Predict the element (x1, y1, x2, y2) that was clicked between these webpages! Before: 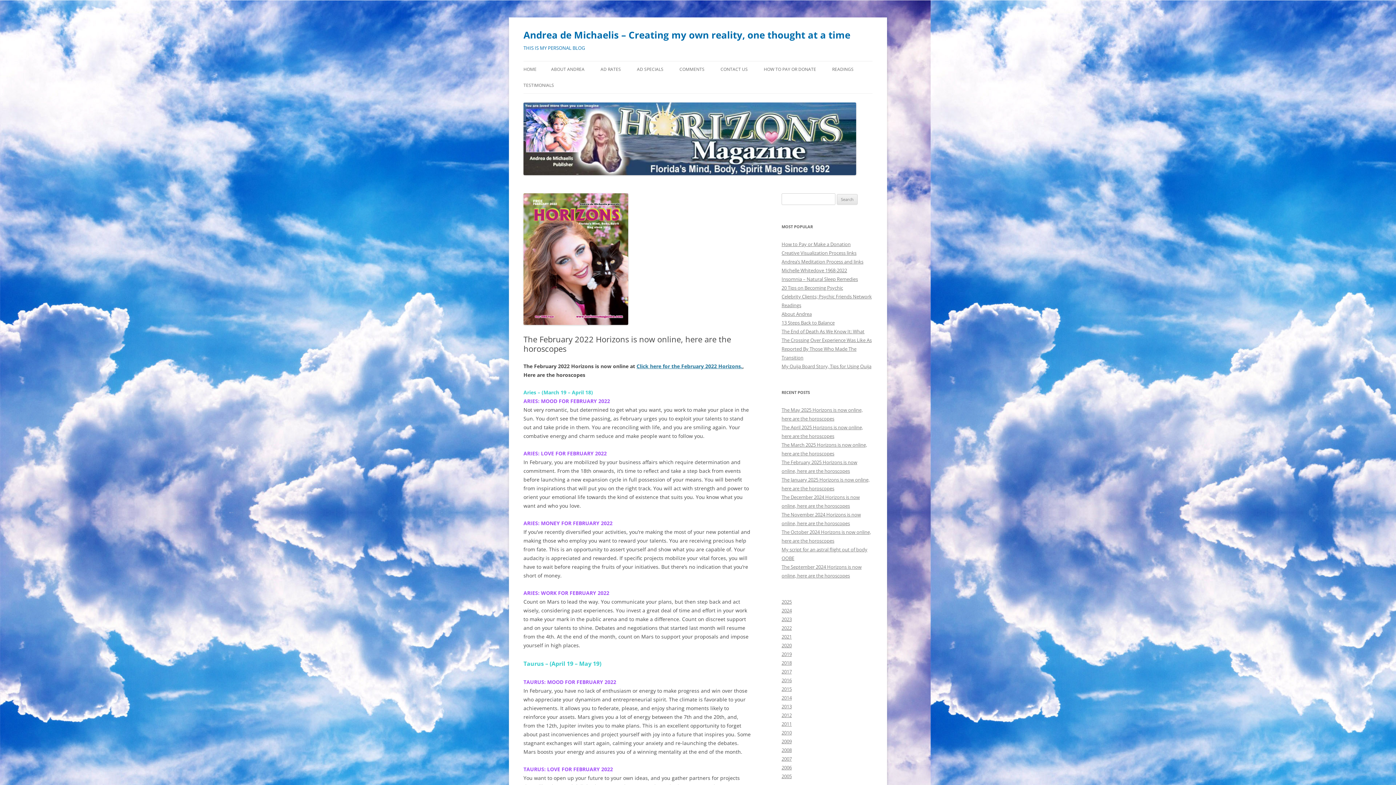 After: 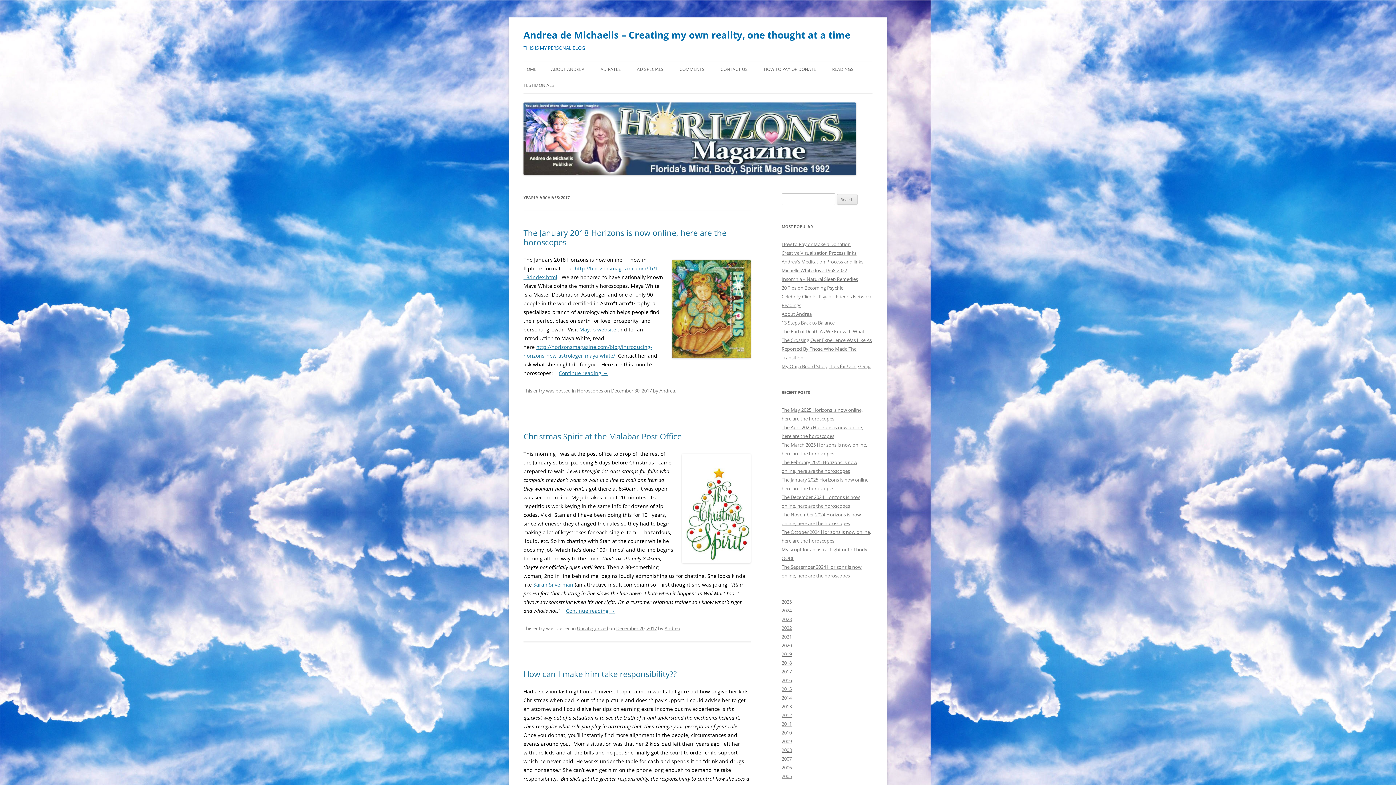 Action: label: 2017 bbox: (781, 668, 792, 675)